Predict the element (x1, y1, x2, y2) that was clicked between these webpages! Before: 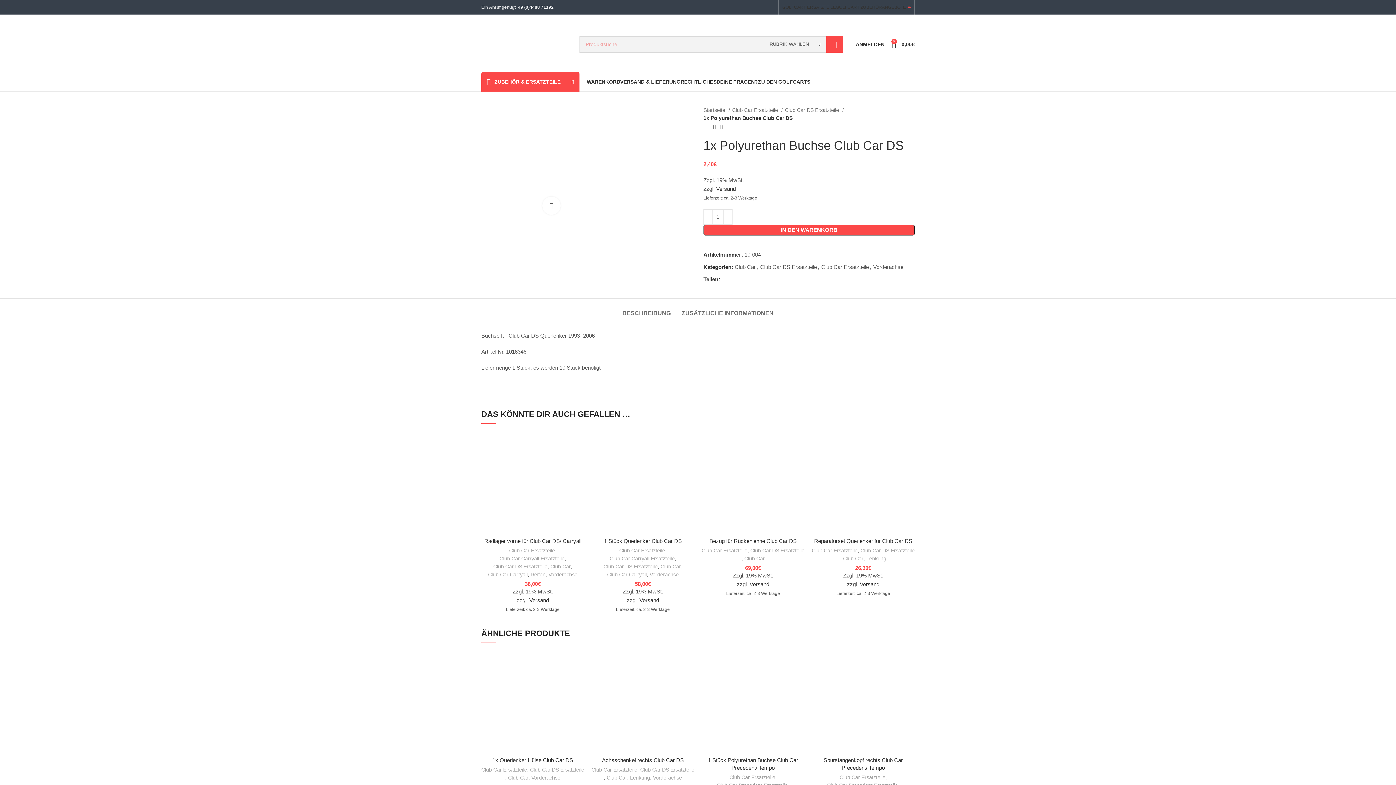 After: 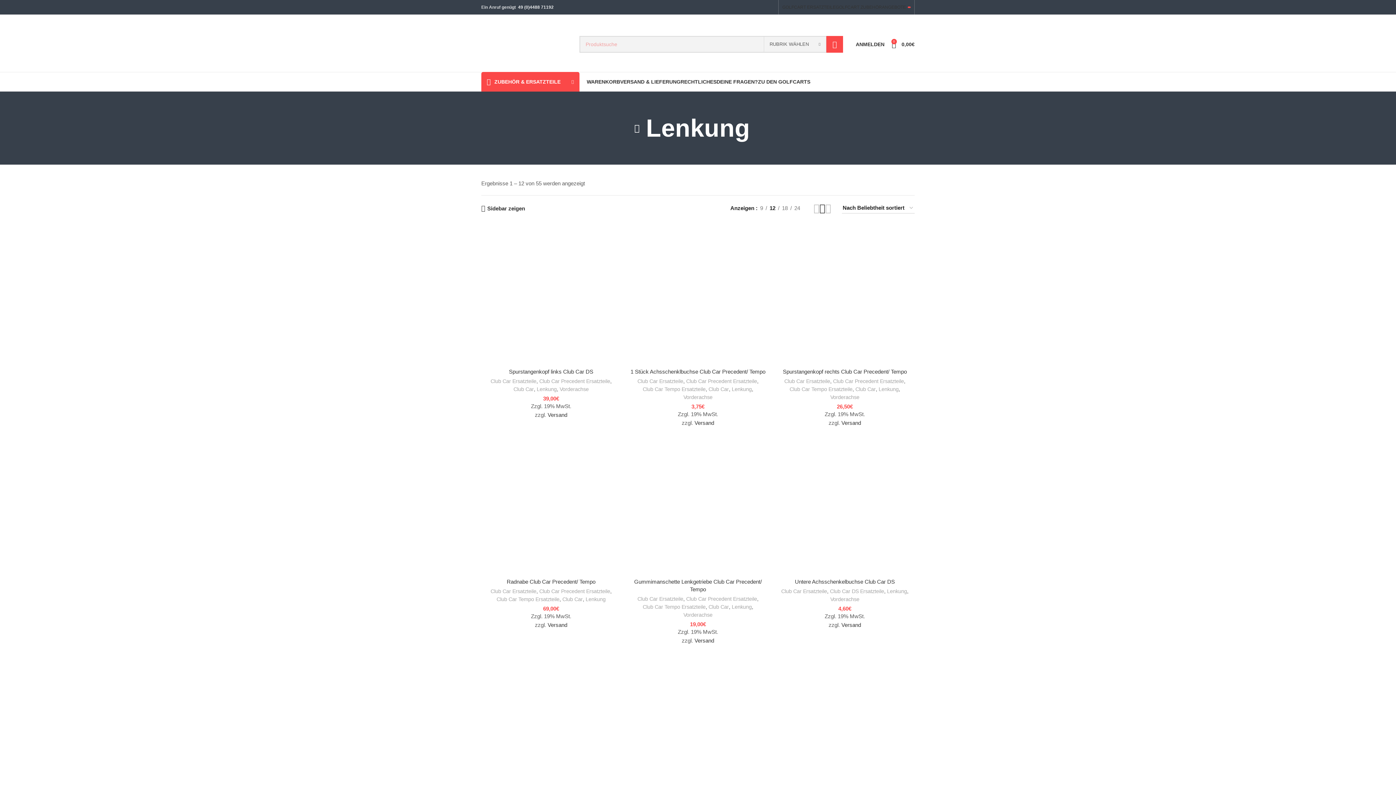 Action: bbox: (630, 774, 650, 782) label: Lenkung